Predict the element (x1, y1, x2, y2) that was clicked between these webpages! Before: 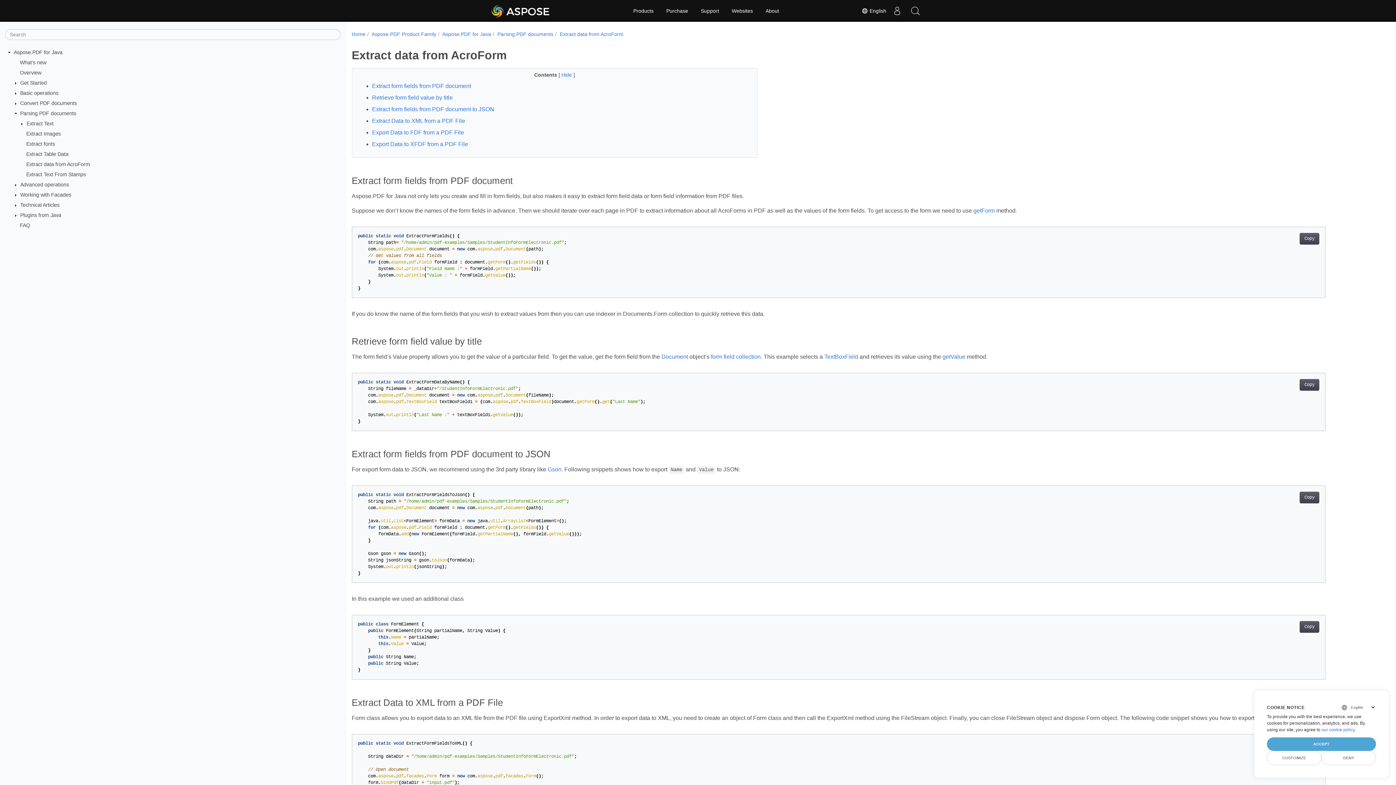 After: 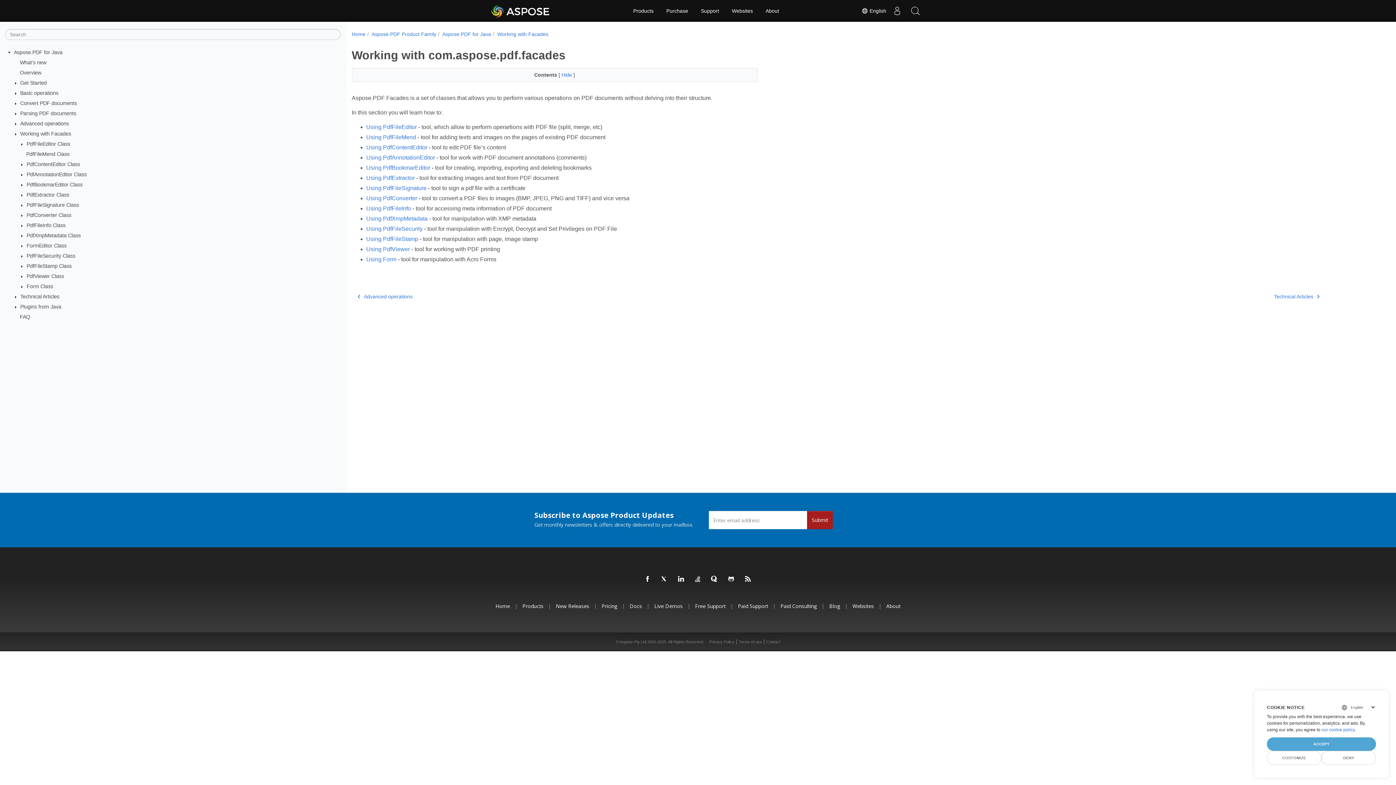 Action: label: Working with Facades bbox: (20, 191, 71, 197)